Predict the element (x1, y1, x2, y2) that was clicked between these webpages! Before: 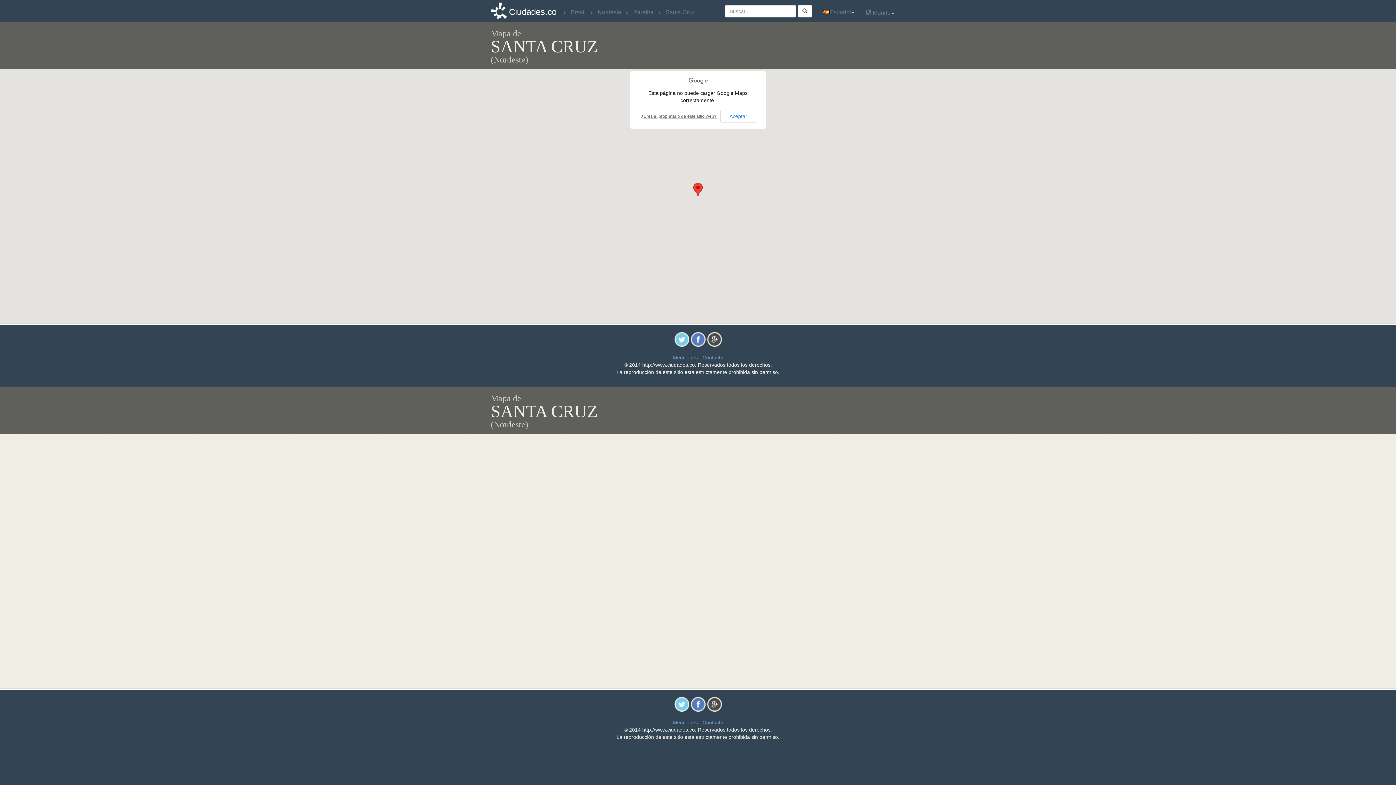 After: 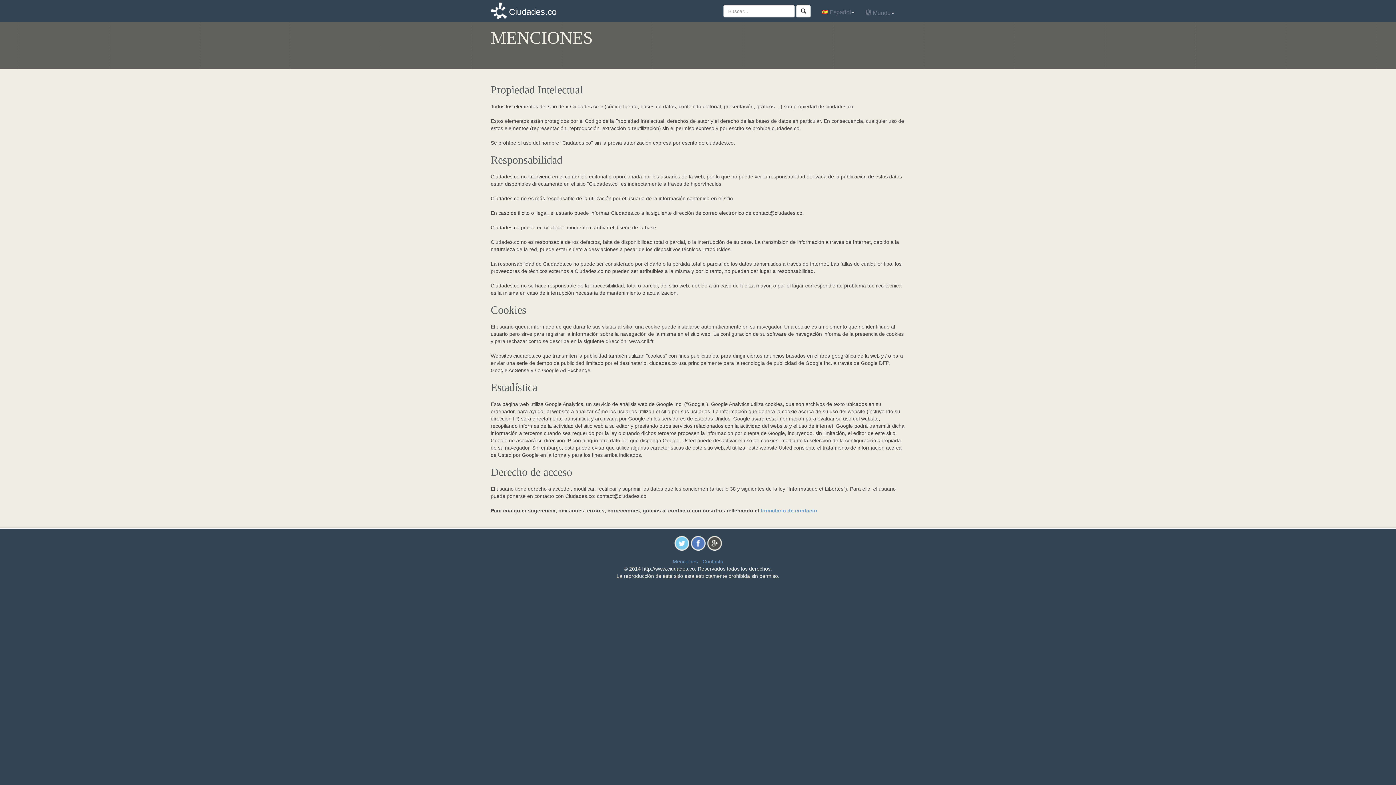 Action: bbox: (672, 354, 698, 360) label: Menciones